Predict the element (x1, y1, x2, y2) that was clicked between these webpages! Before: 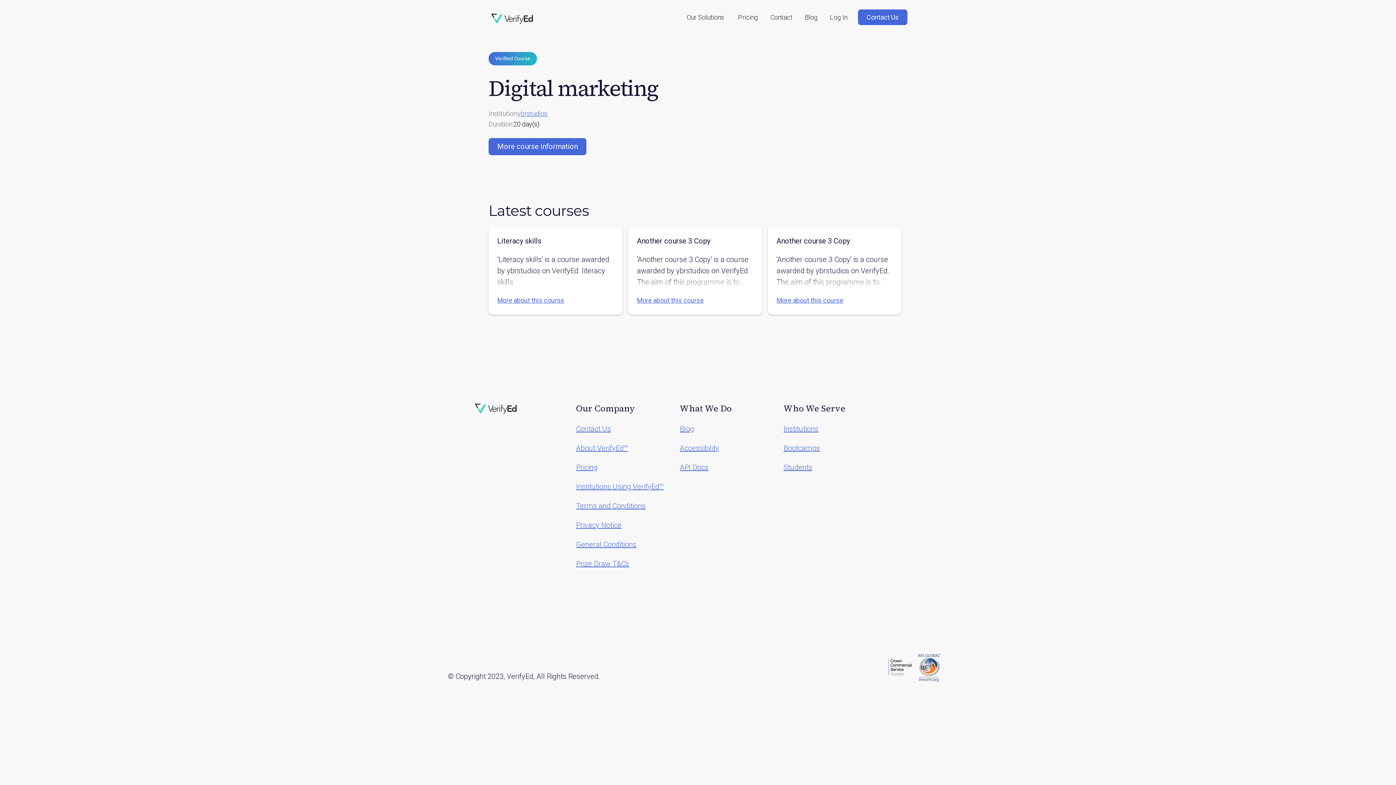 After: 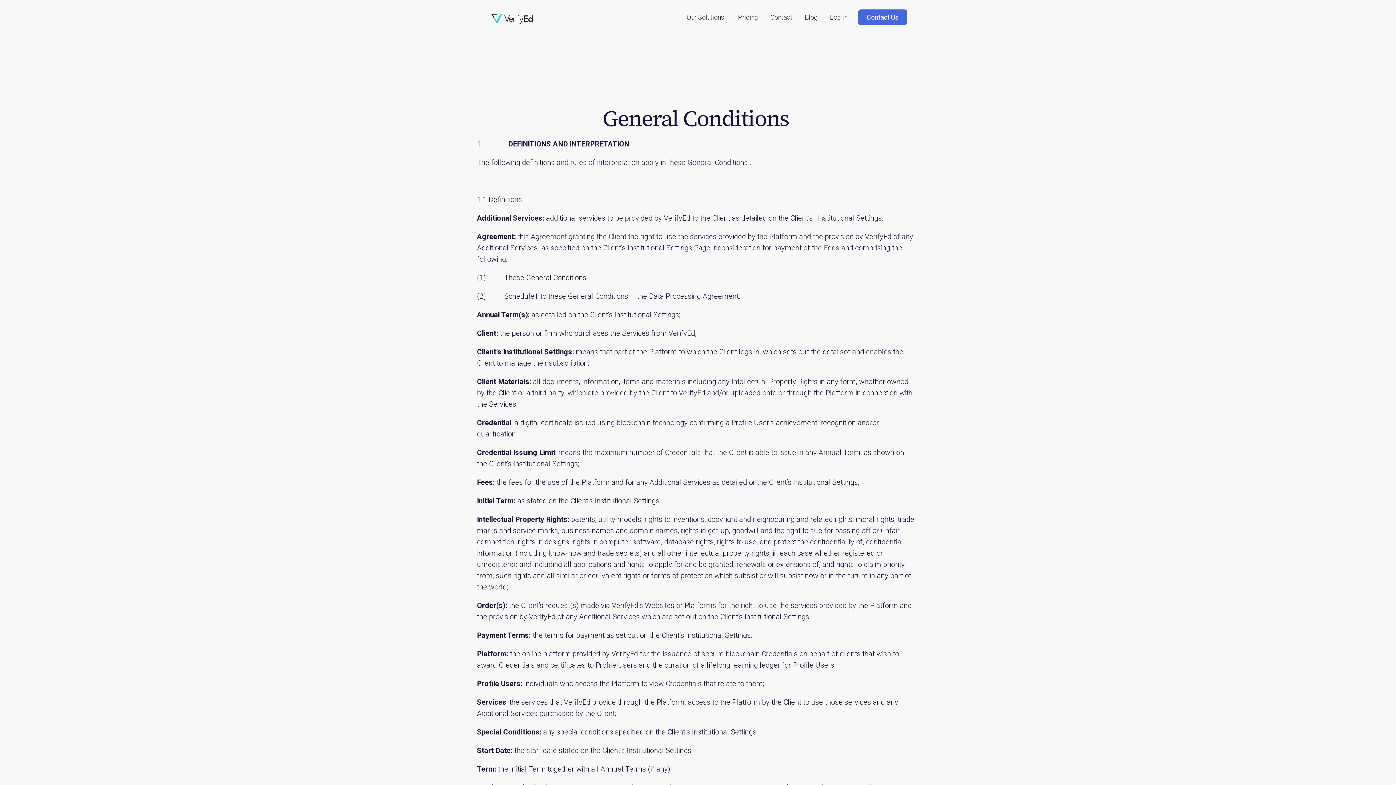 Action: label: General Conditions bbox: (576, 539, 636, 550)